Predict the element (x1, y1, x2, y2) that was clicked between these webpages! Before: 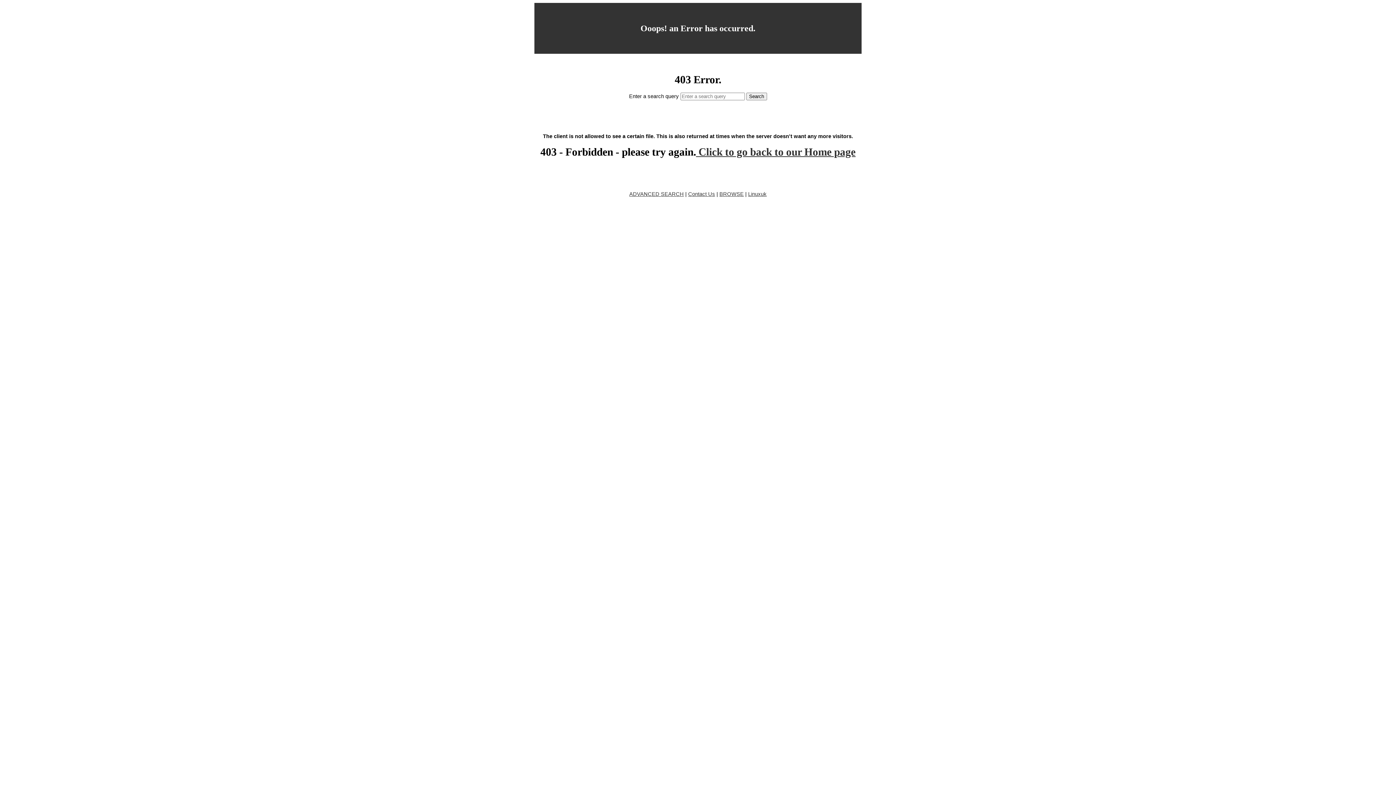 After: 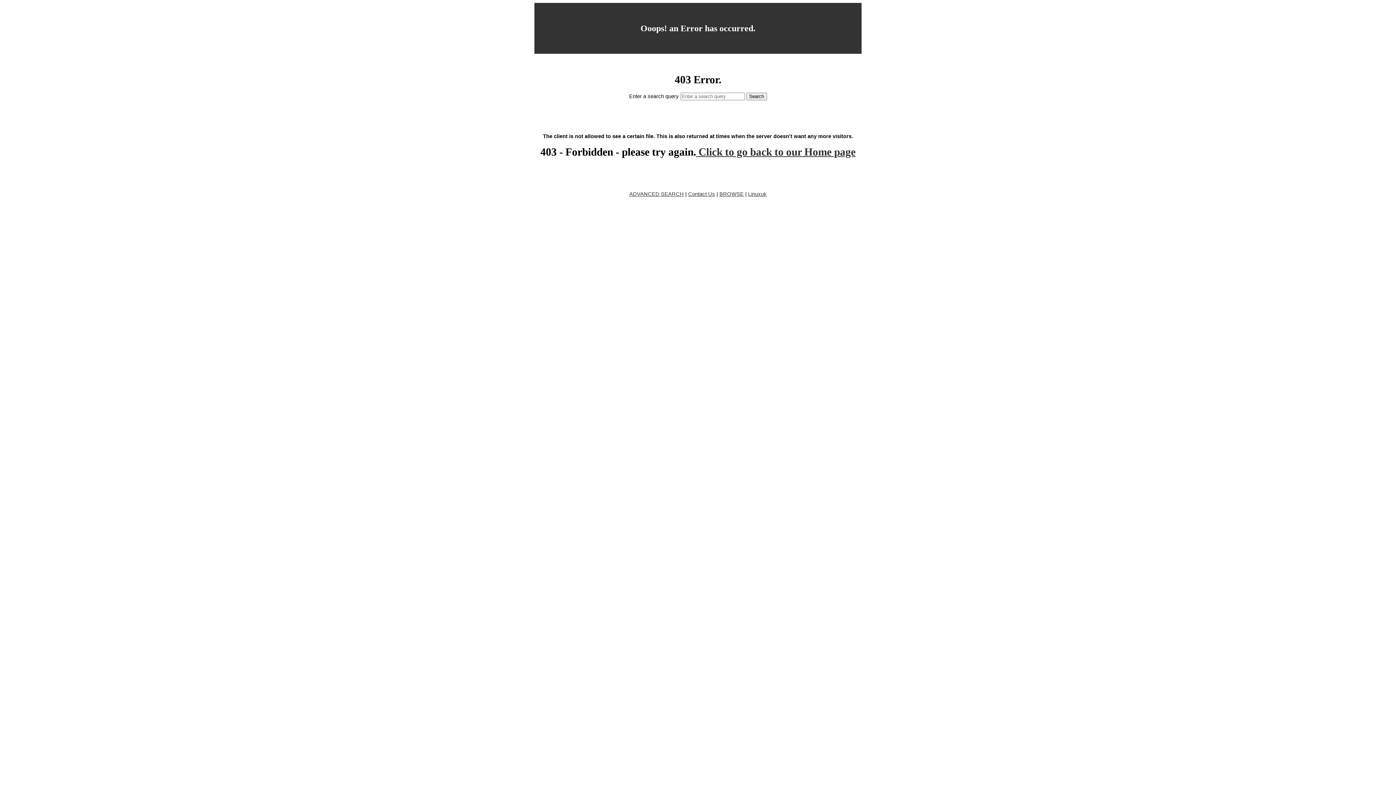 Action: bbox: (696, 146, 855, 157) label:  Click to go back to our Home page